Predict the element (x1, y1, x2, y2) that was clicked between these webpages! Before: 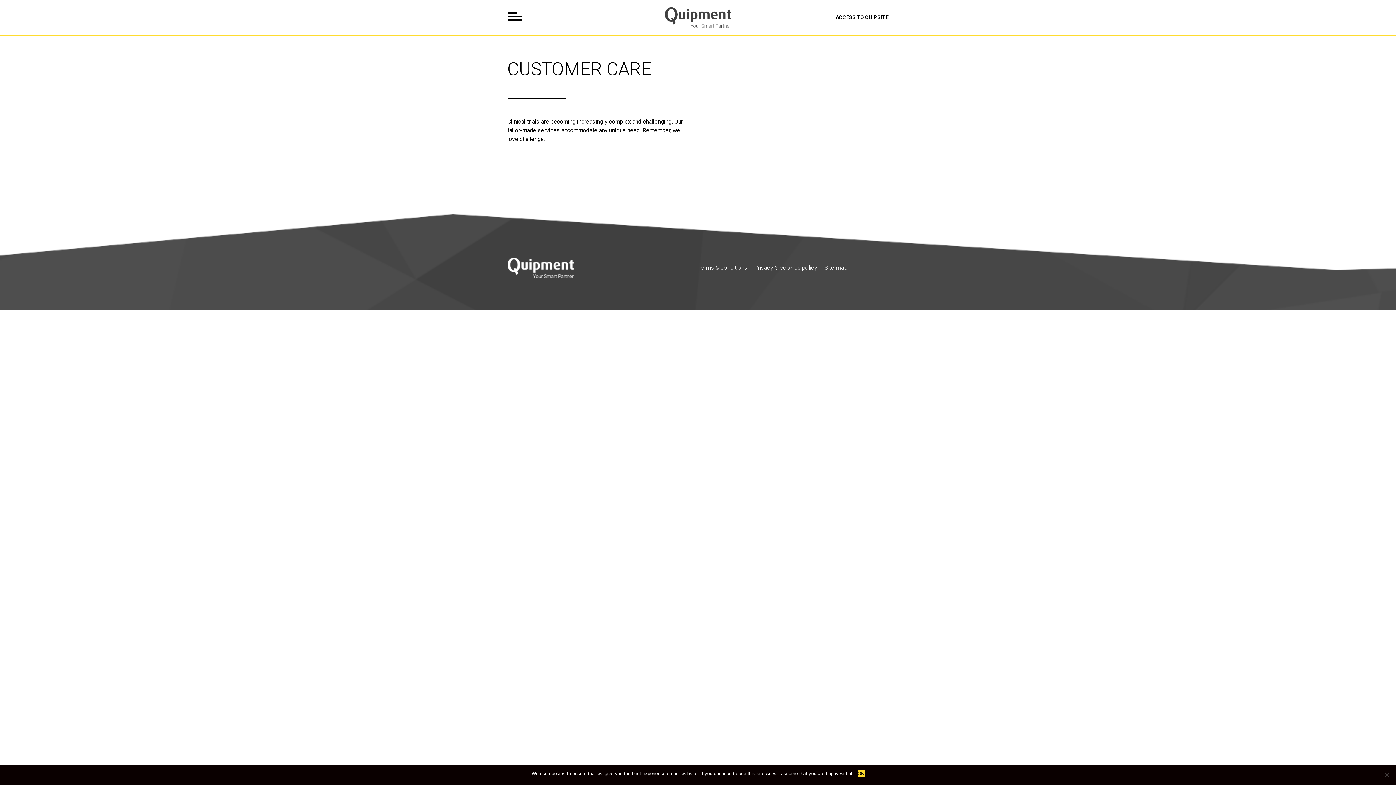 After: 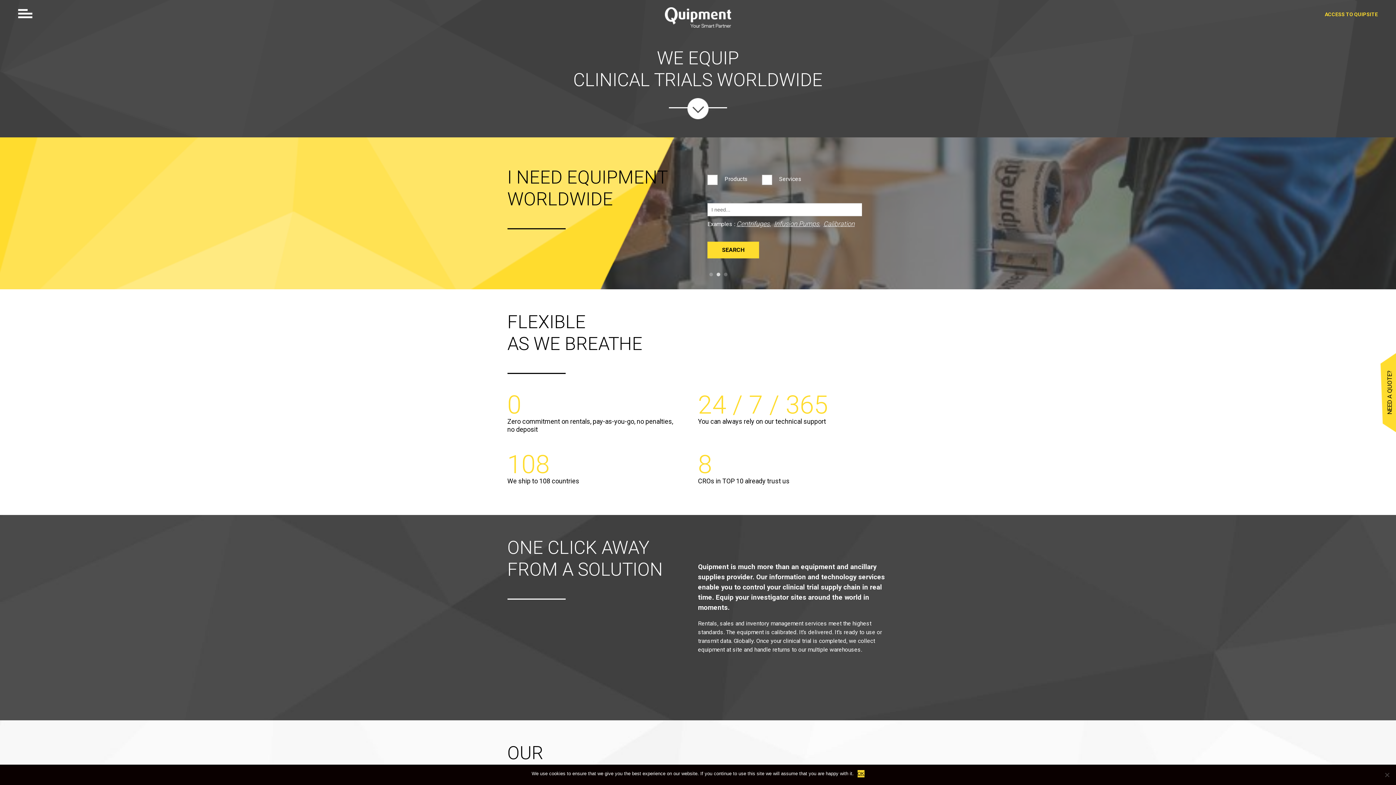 Action: bbox: (665, 7, 731, 27)